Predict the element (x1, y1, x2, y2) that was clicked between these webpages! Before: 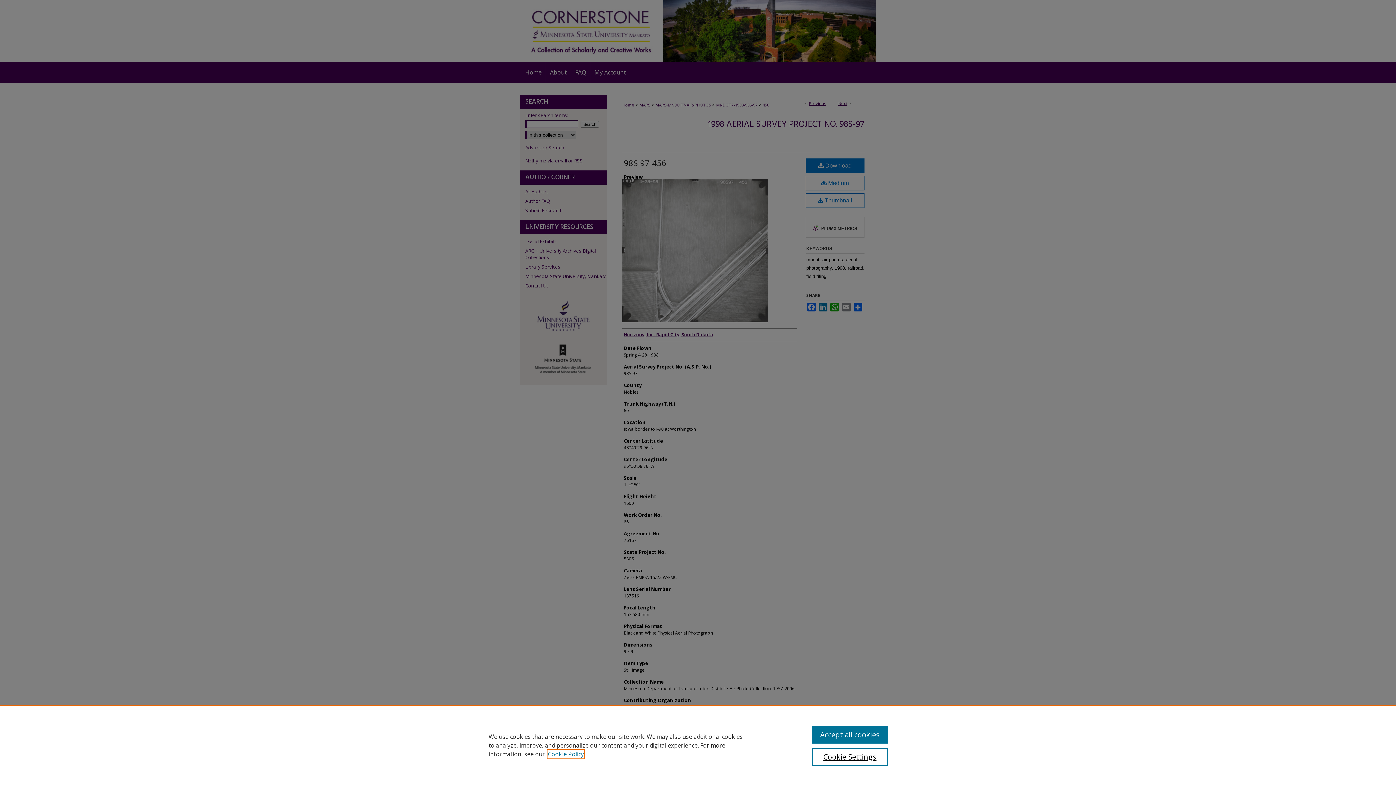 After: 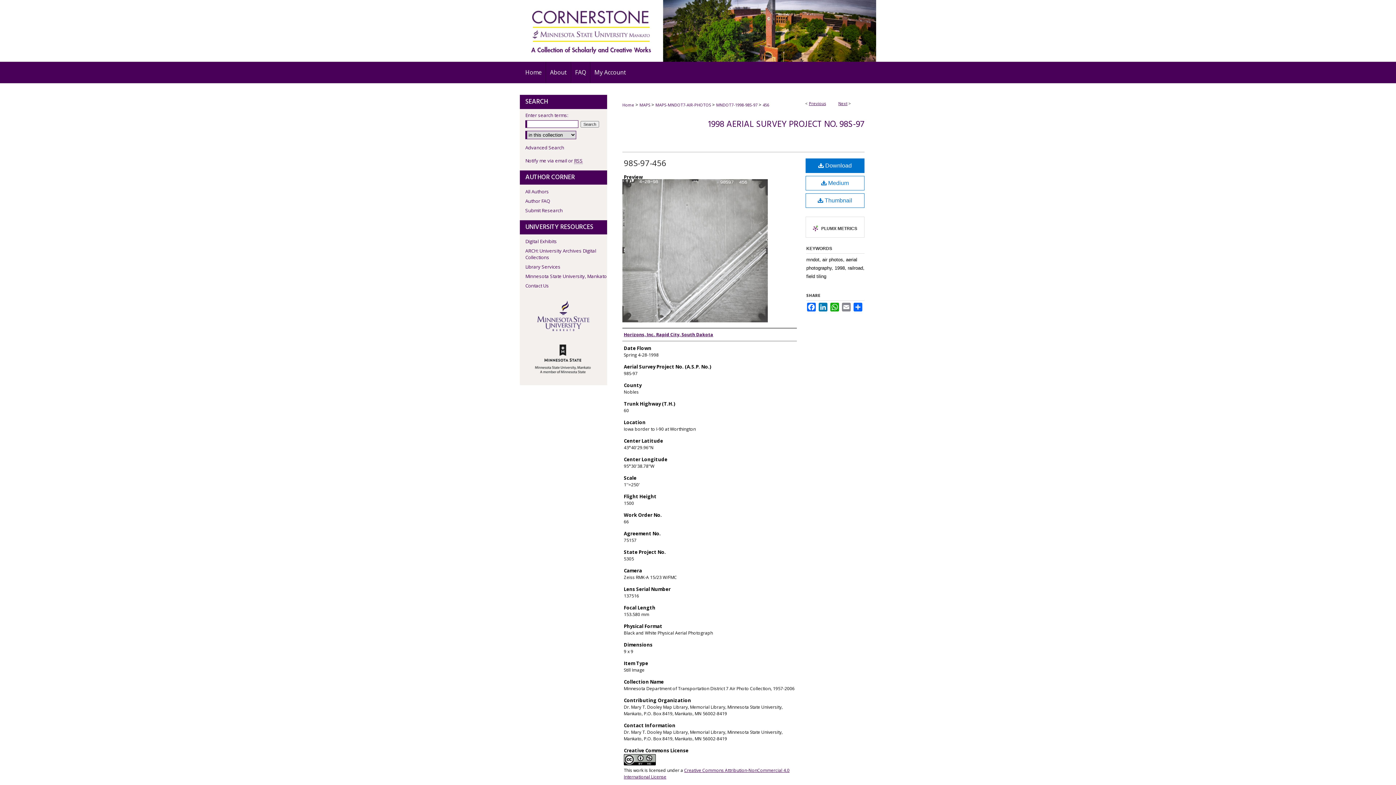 Action: label: Accept all cookies bbox: (812, 726, 887, 744)